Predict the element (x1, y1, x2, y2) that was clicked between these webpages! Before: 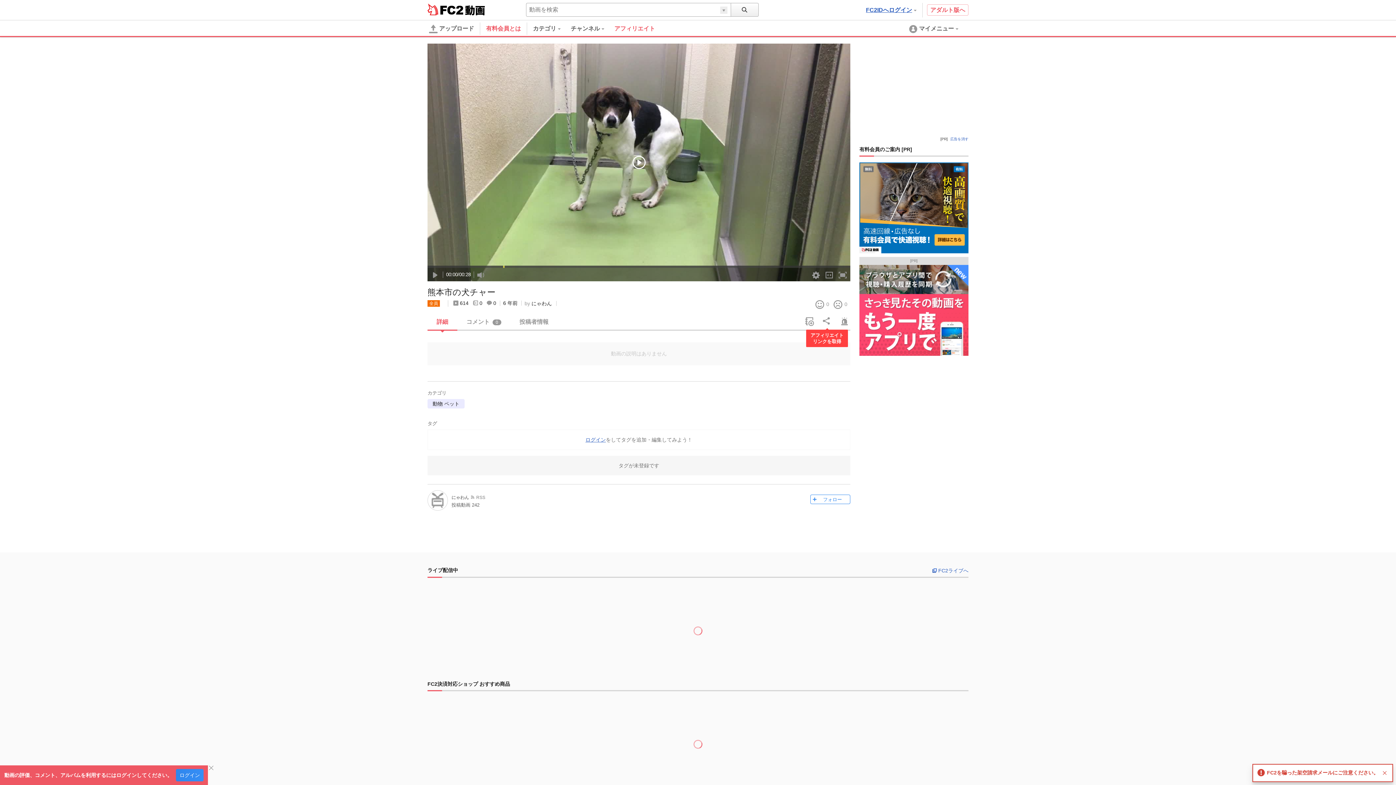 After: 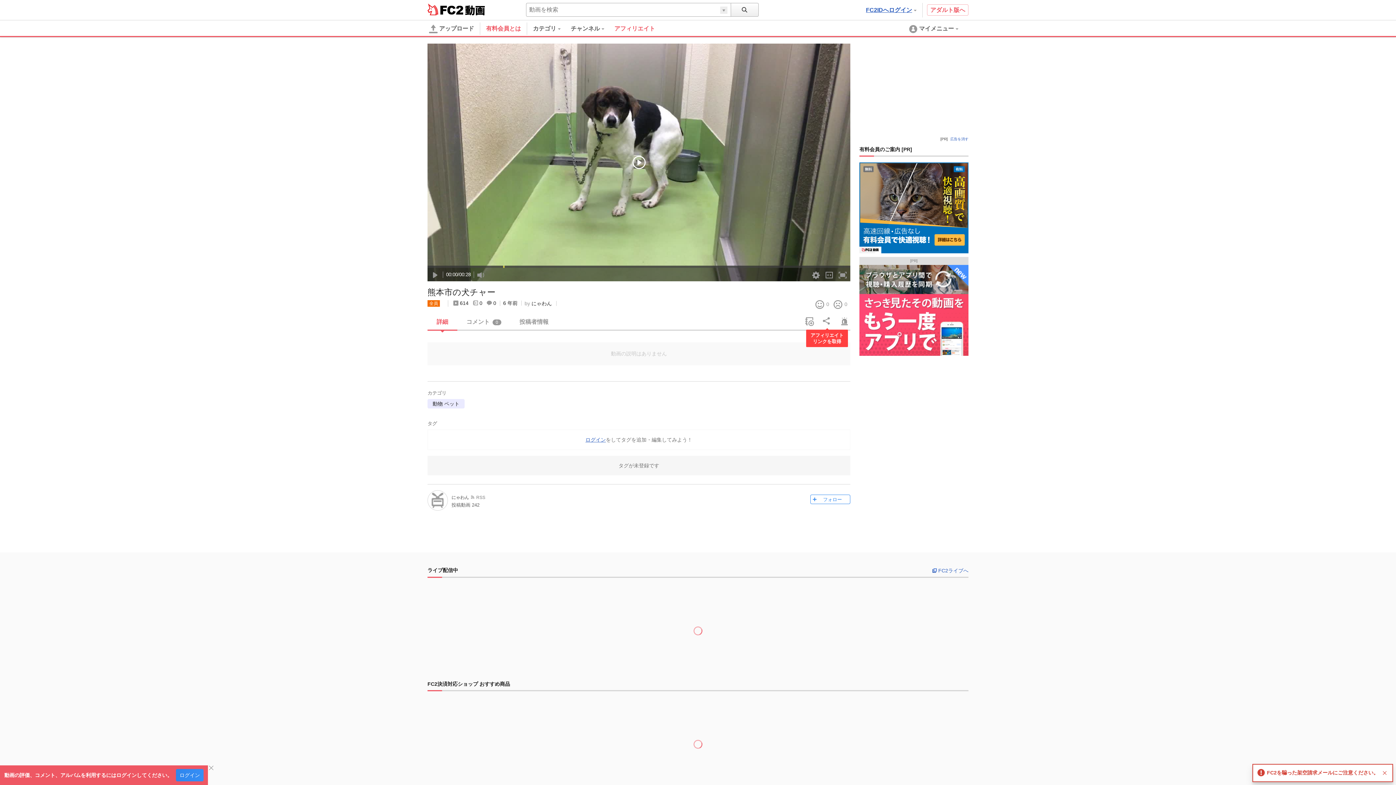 Action: bbox: (932, 567, 968, 573) label: FC2ライブへ